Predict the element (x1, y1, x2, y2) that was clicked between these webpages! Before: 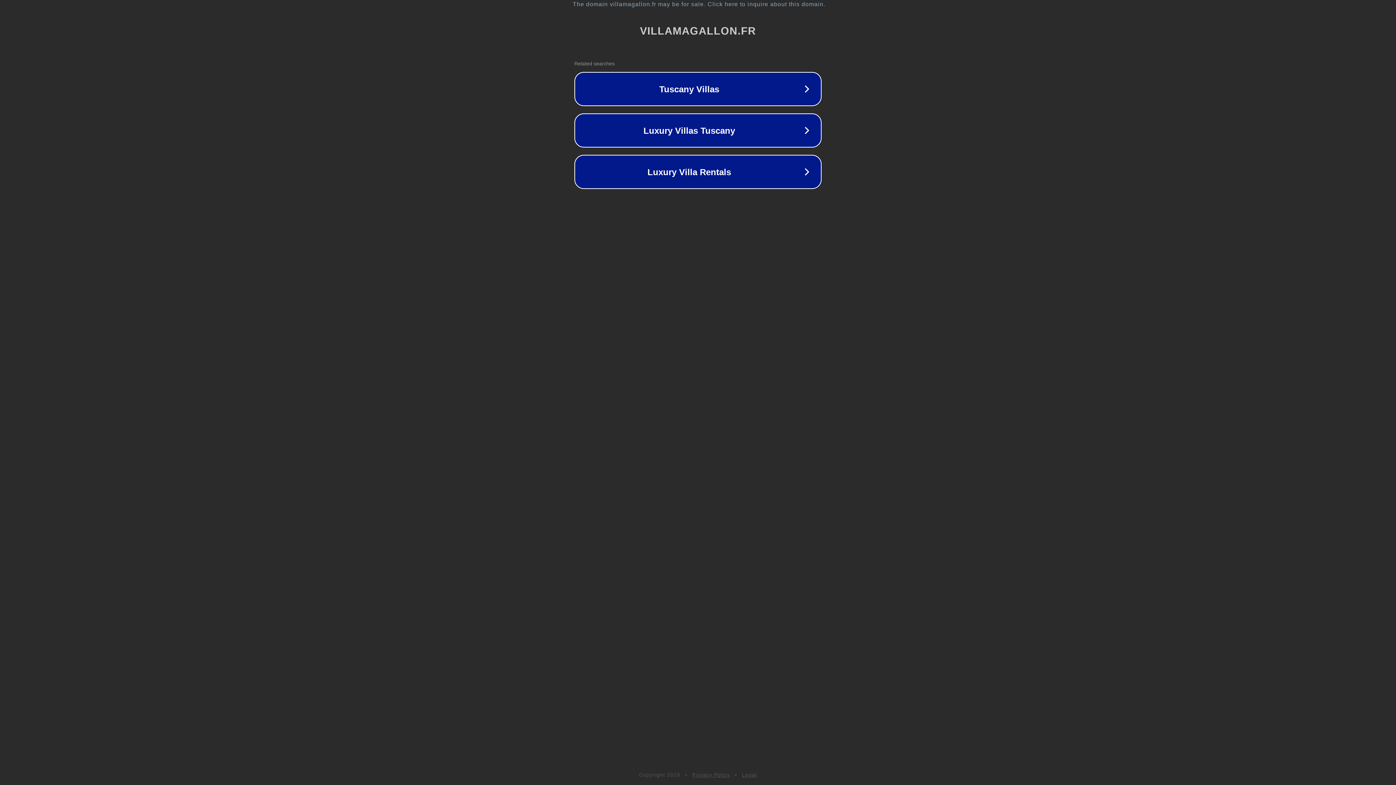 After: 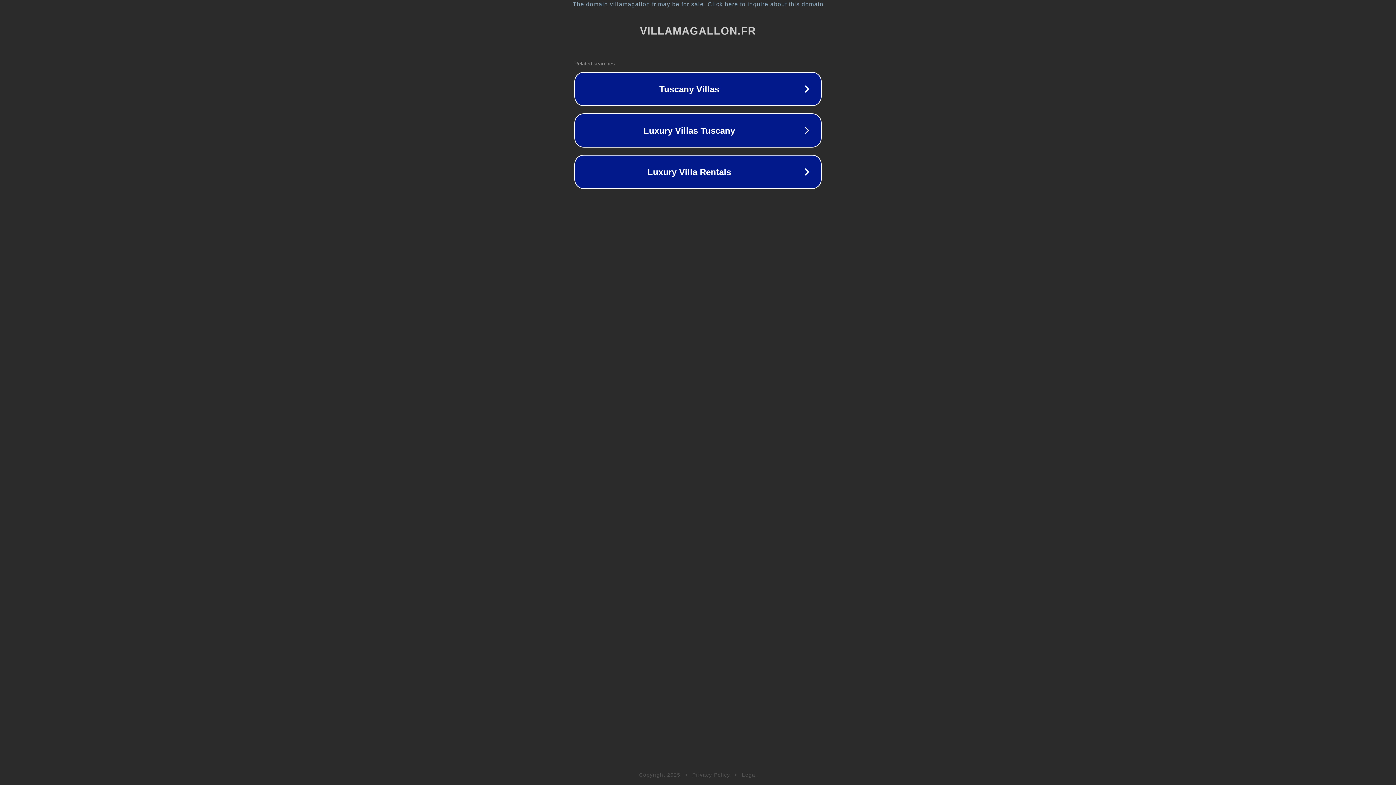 Action: label: Legal bbox: (742, 772, 757, 778)